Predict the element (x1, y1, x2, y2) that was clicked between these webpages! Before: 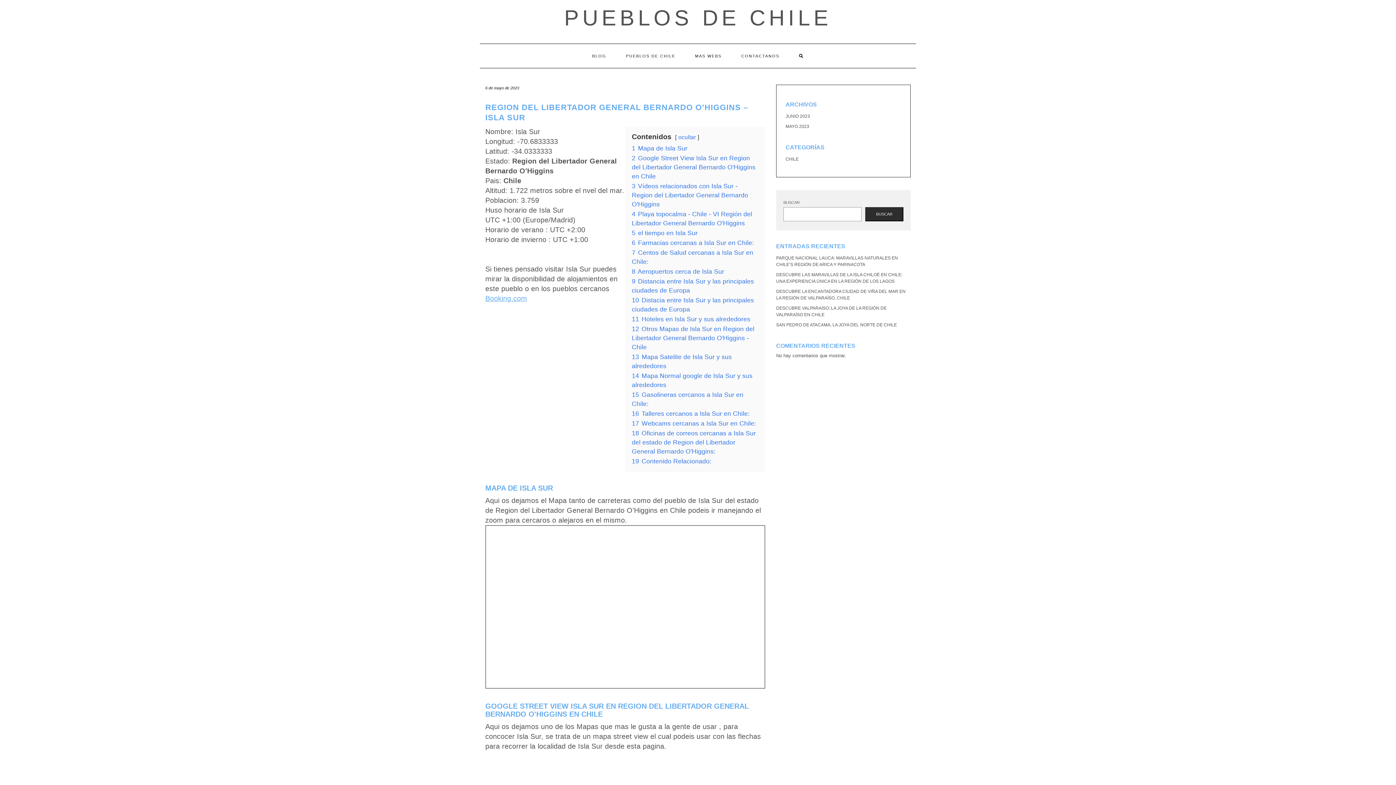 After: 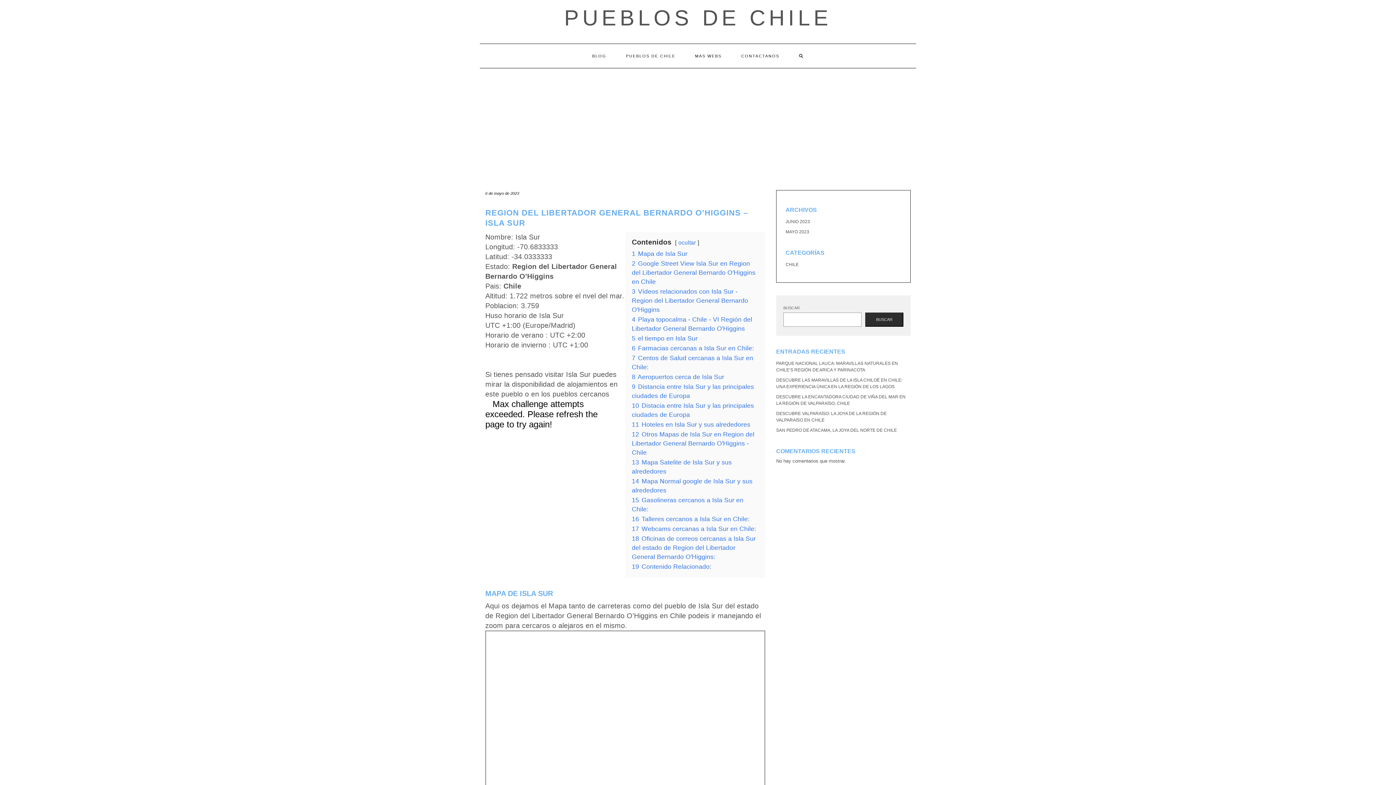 Action: bbox: (789, 44, 813, 68)